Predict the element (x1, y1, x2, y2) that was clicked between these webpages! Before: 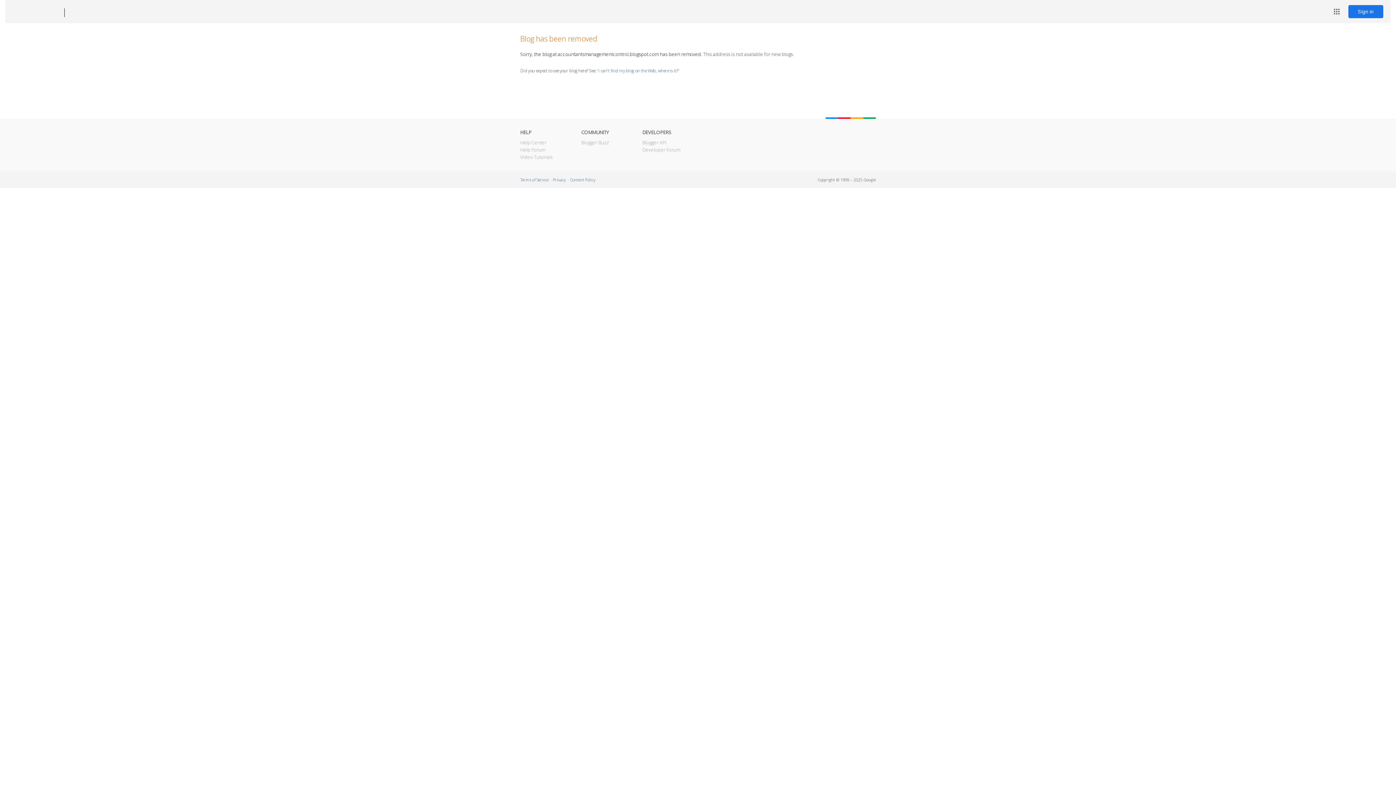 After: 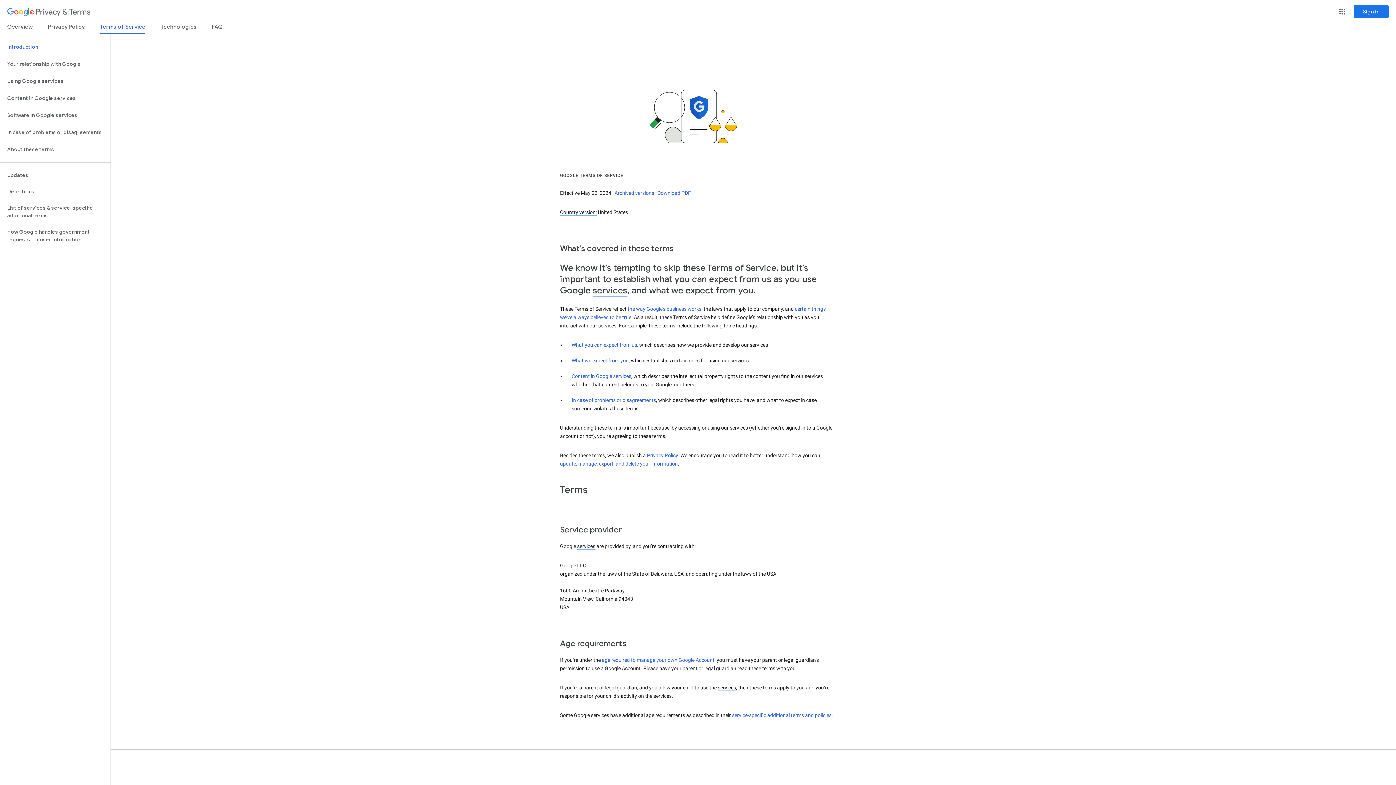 Action: bbox: (520, 177, 548, 182) label: Terms of Service